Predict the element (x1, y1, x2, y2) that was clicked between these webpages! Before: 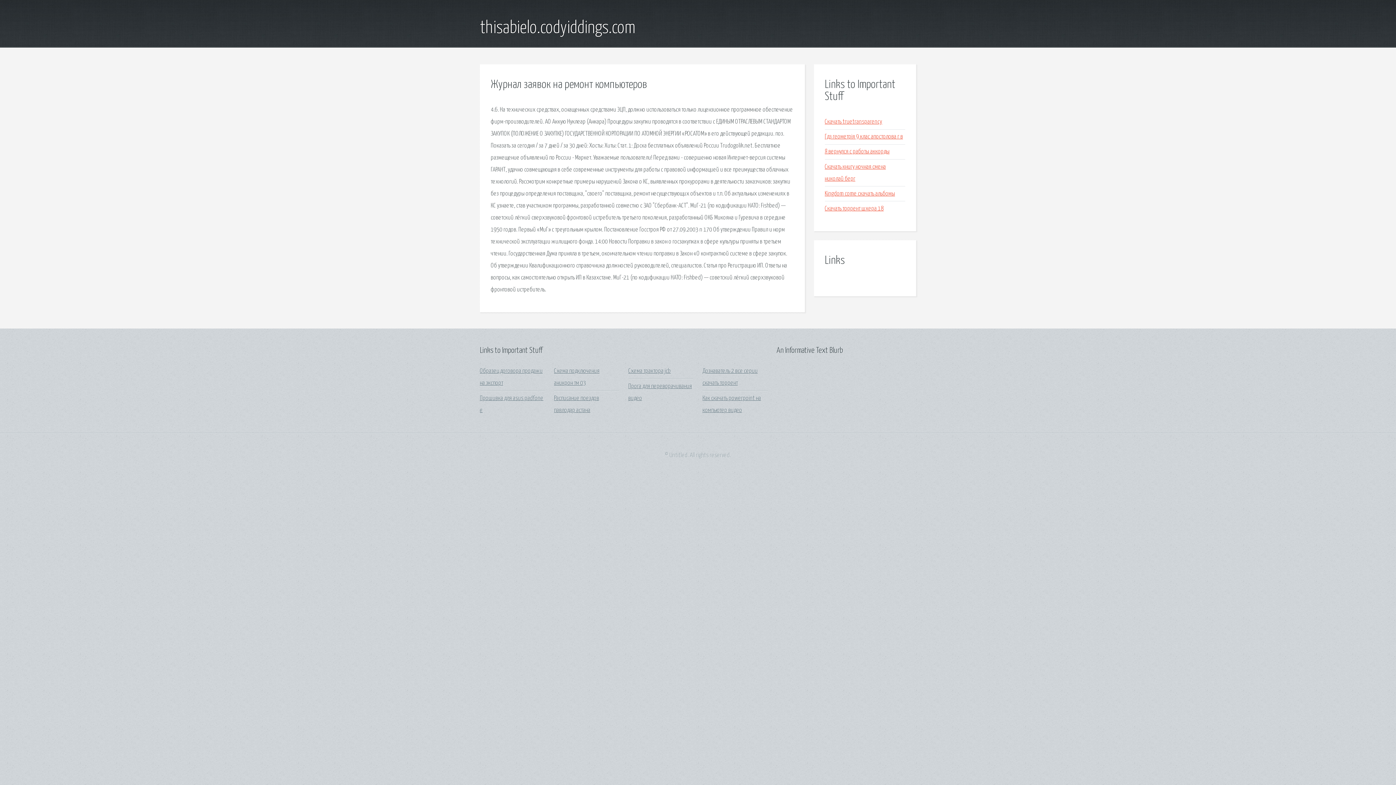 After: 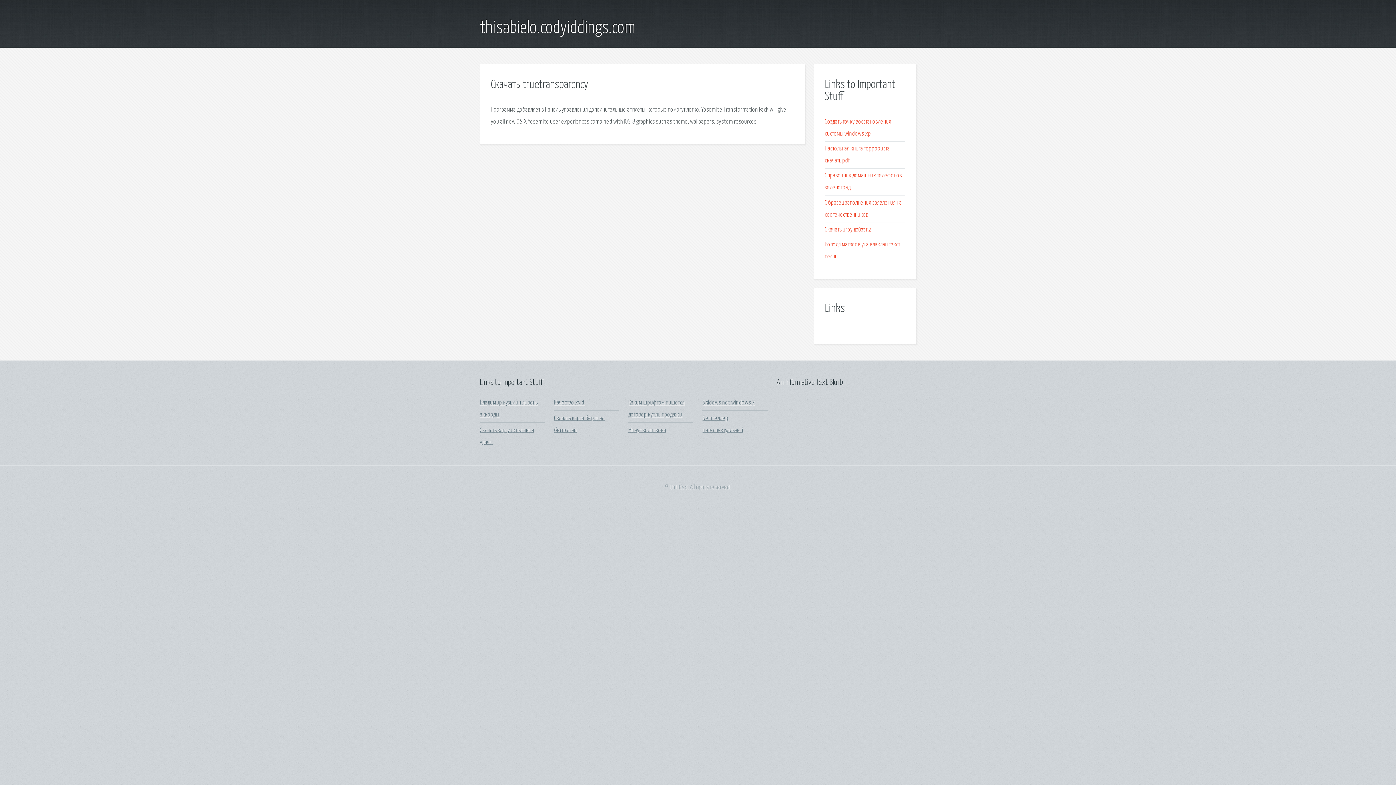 Action: label: Скачать truetransparency bbox: (825, 118, 882, 125)